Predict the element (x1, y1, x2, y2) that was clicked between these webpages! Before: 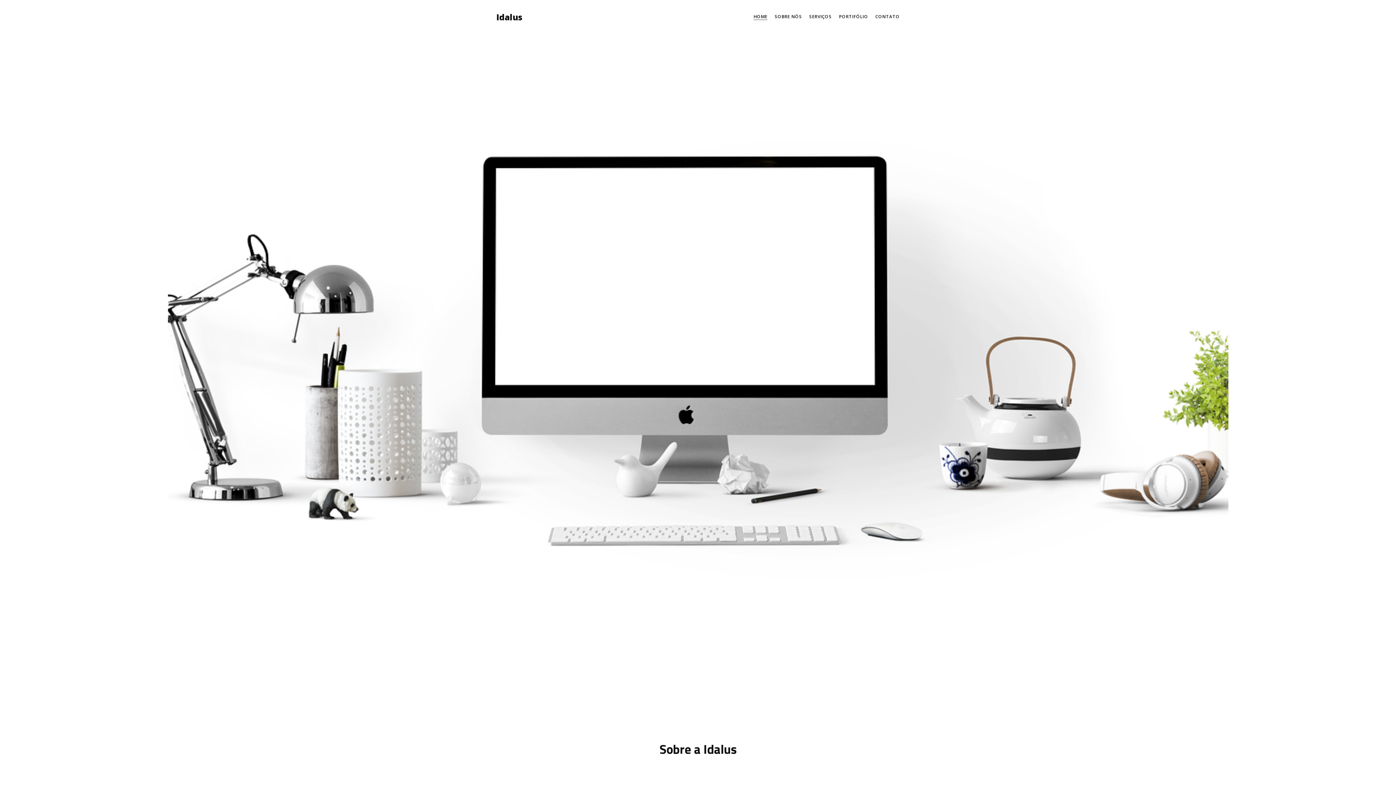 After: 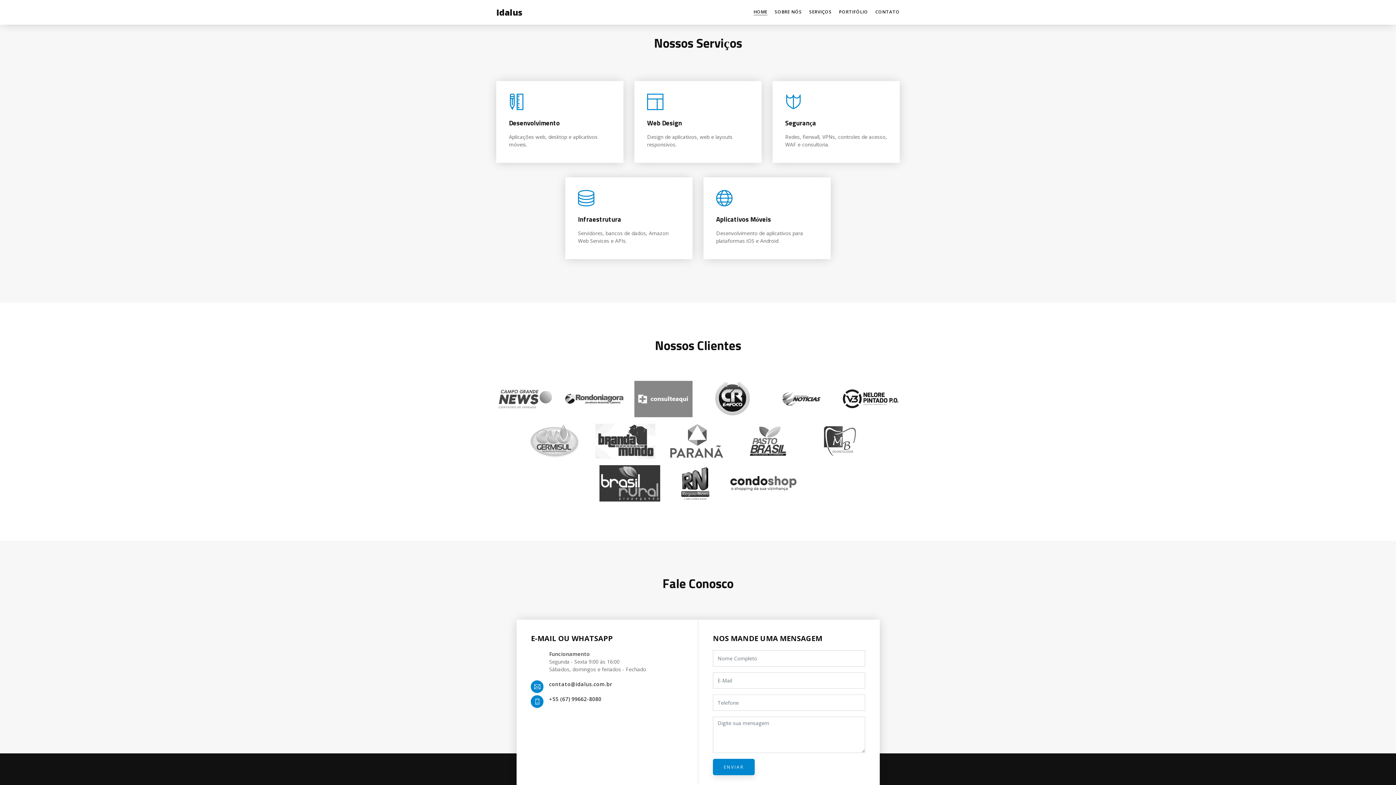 Action: label: SERVIÇOS bbox: (809, 13, 832, 19)